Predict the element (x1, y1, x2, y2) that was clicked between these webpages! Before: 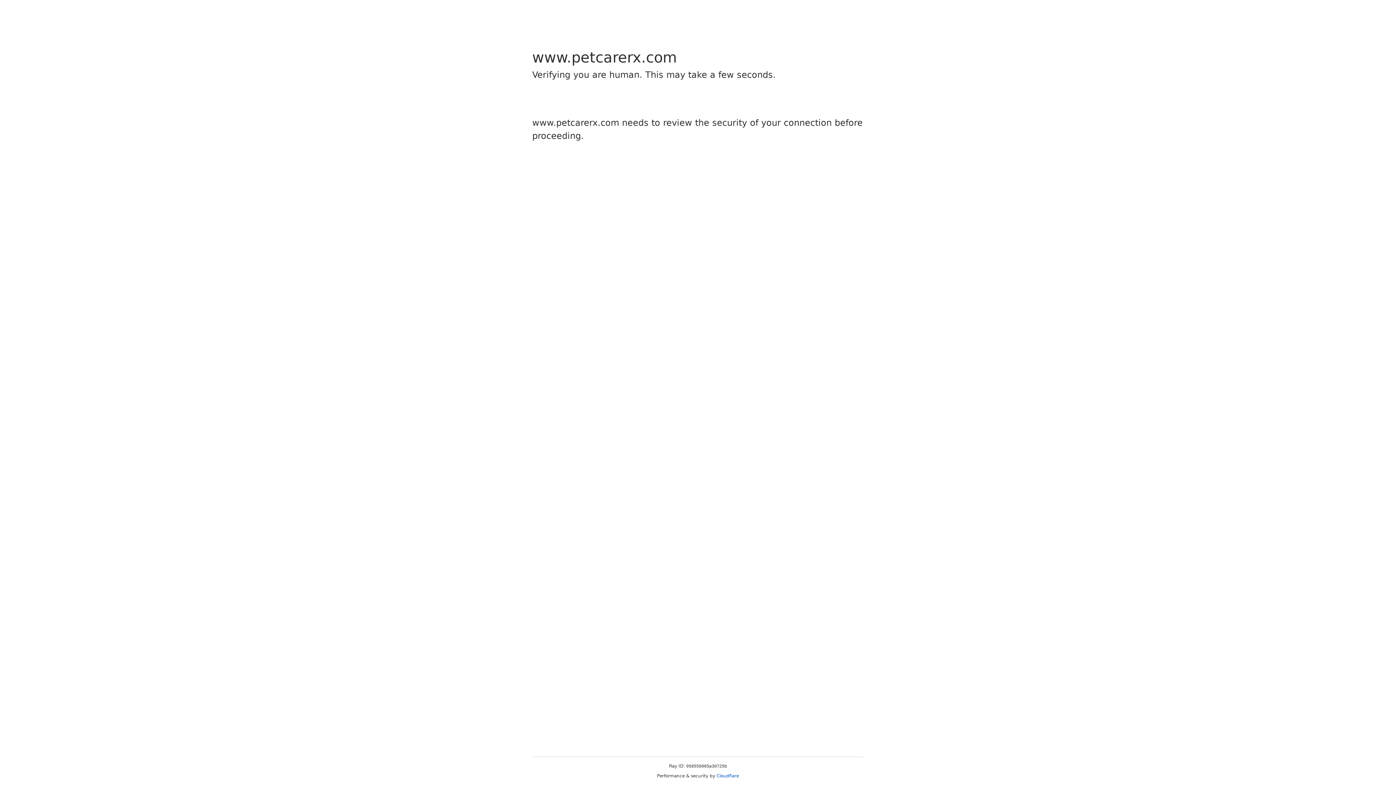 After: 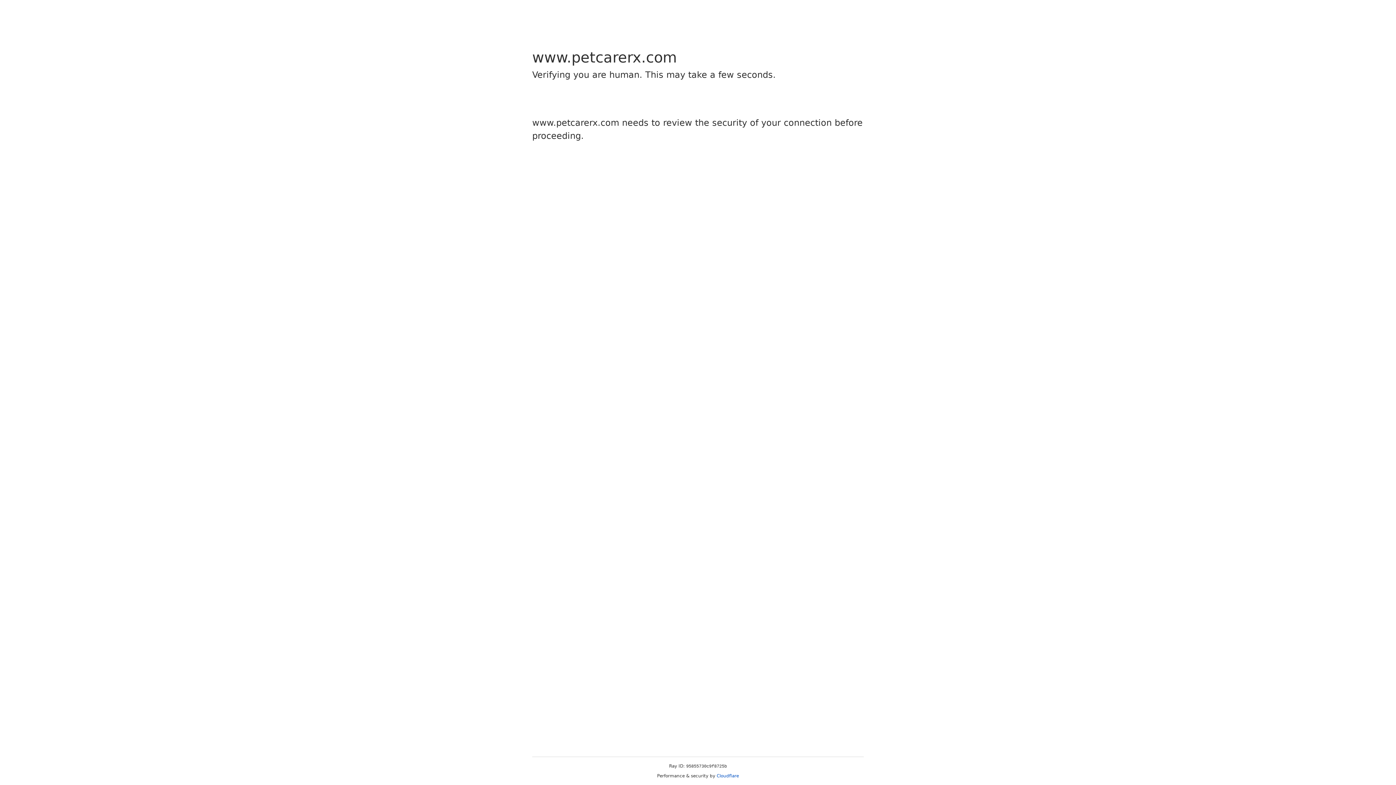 Action: label: Cloudflare bbox: (716, 773, 739, 778)